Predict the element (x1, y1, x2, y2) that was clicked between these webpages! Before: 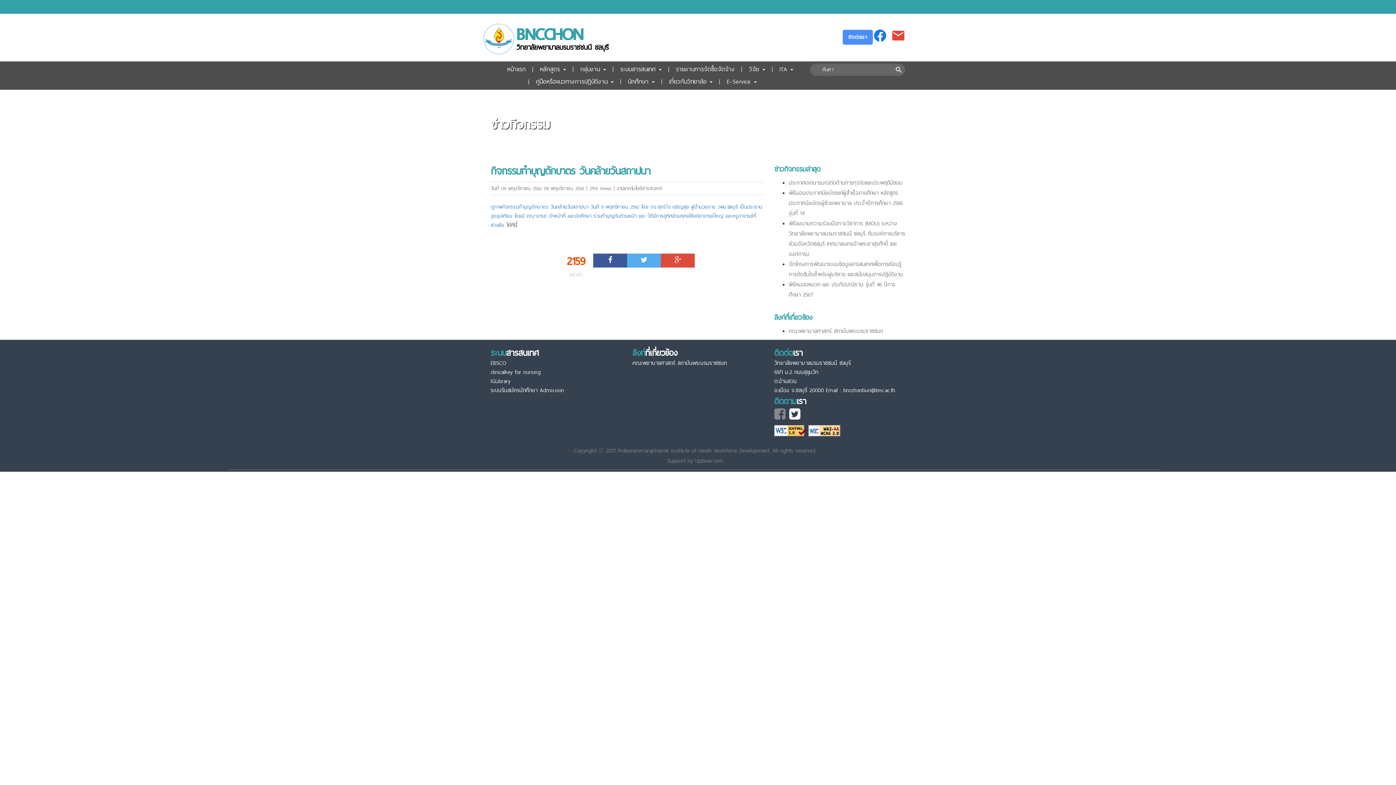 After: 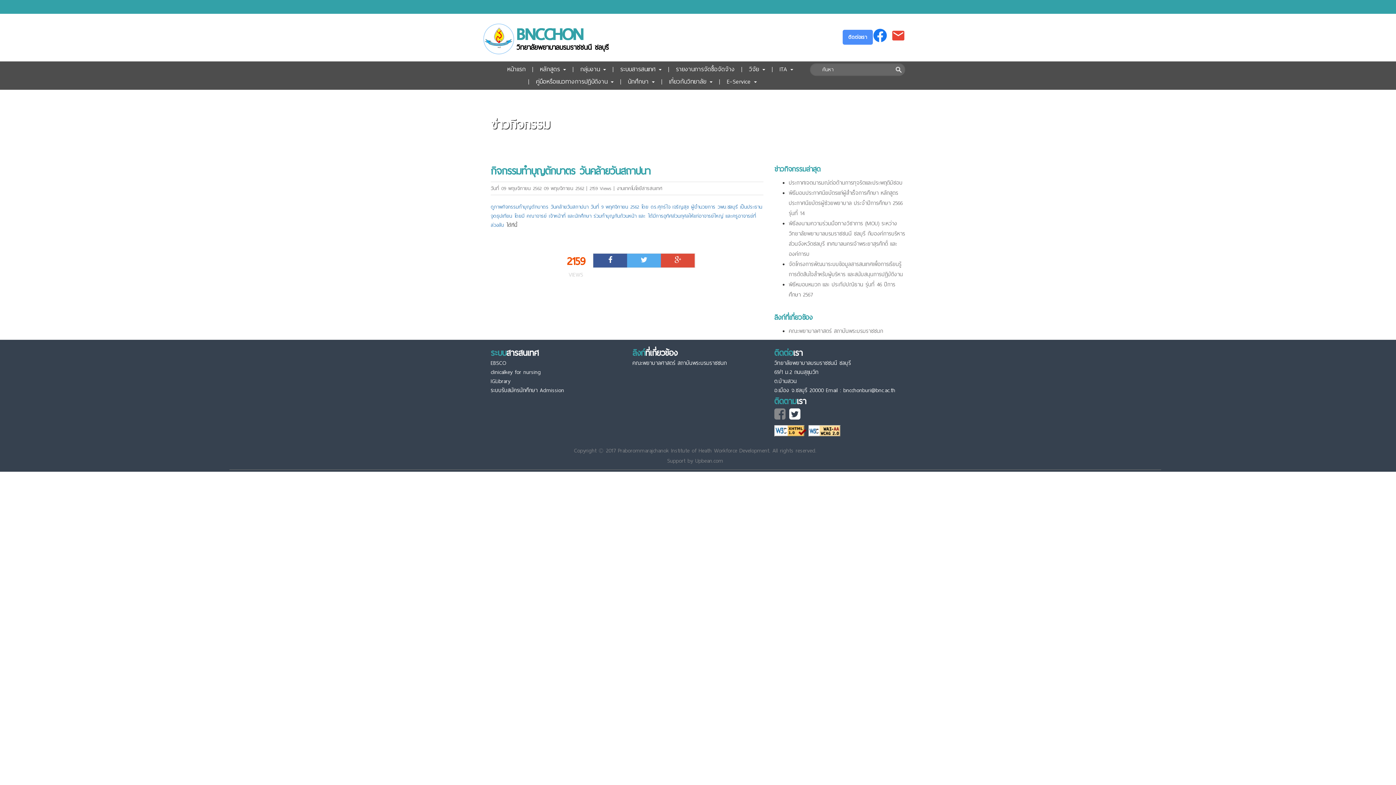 Action: bbox: (872, 28, 887, 45)